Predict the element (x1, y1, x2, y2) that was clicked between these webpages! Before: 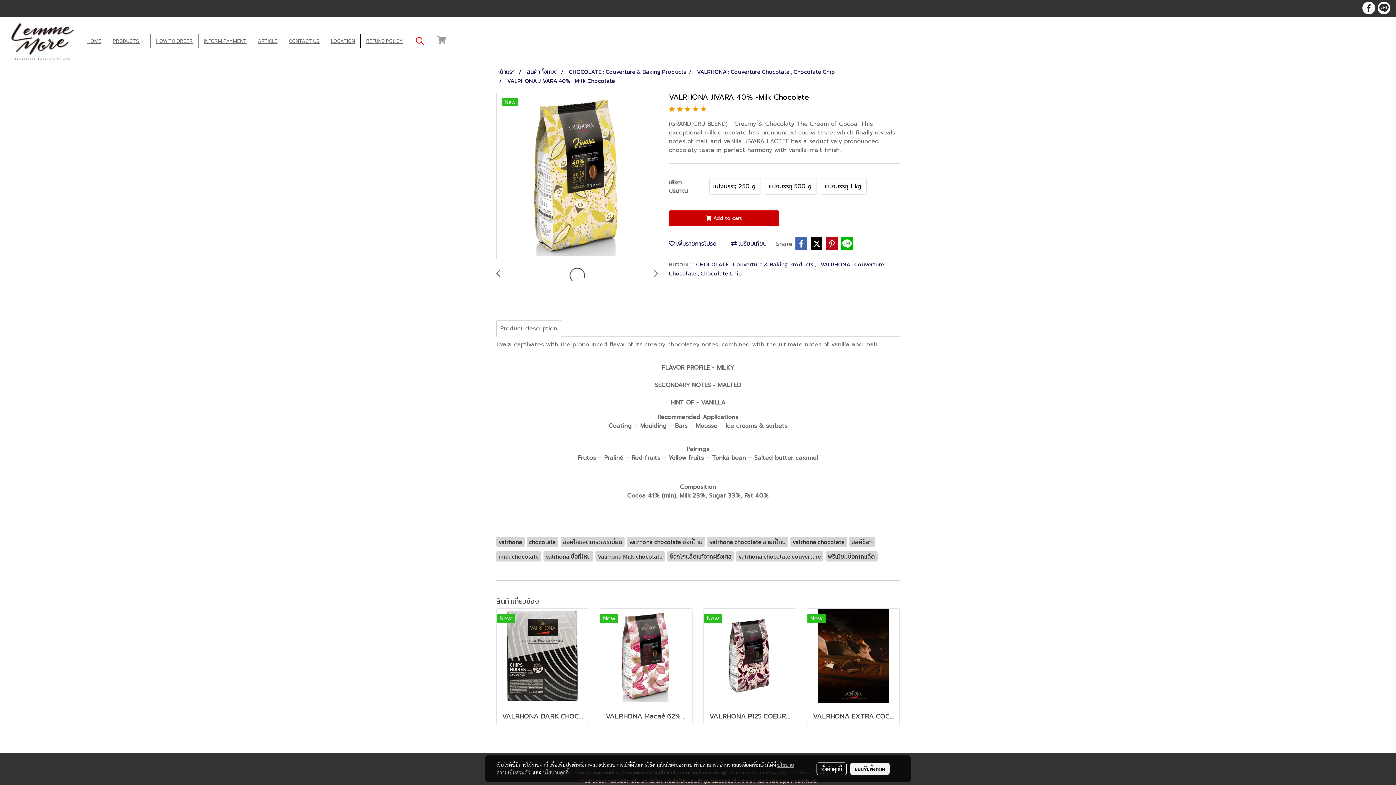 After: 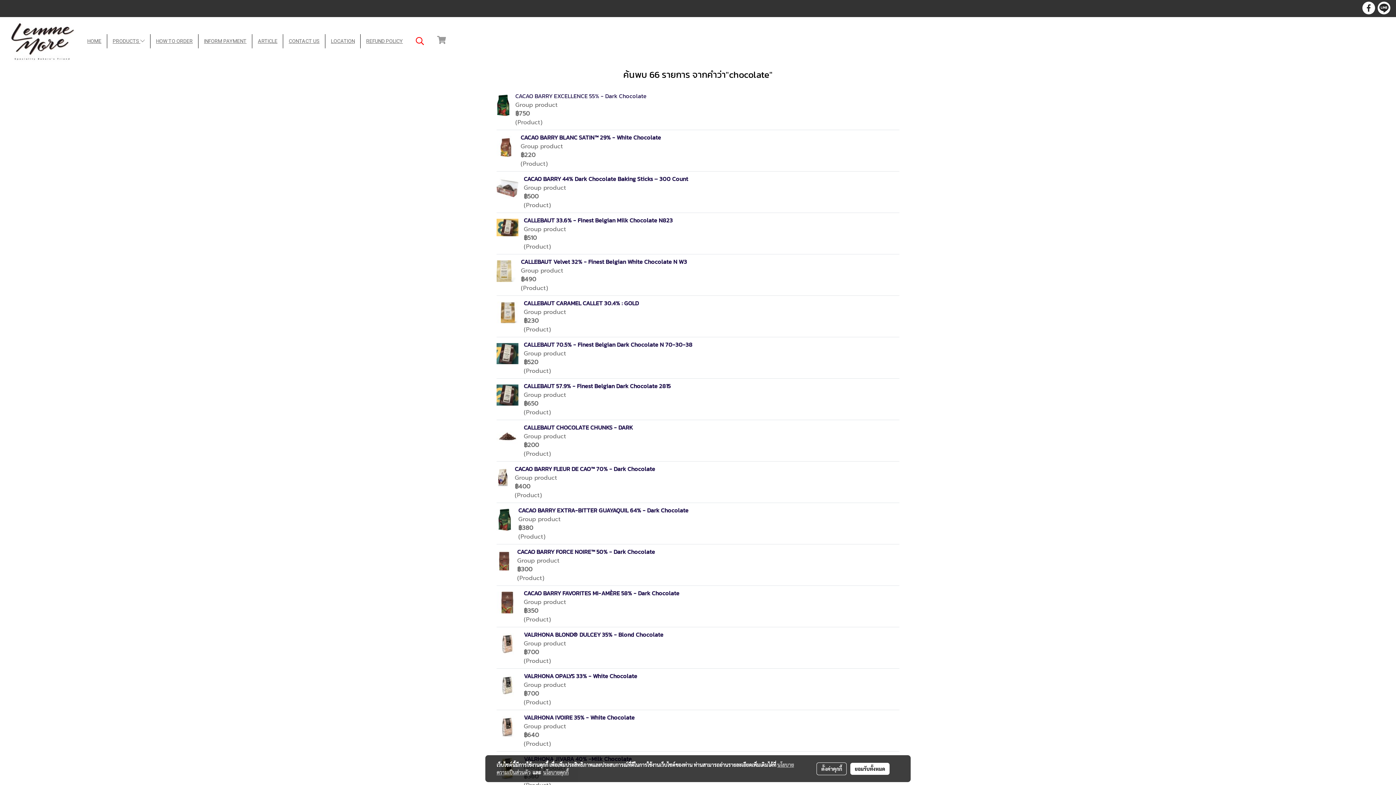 Action: label: chocolate bbox: (526, 537, 558, 546)